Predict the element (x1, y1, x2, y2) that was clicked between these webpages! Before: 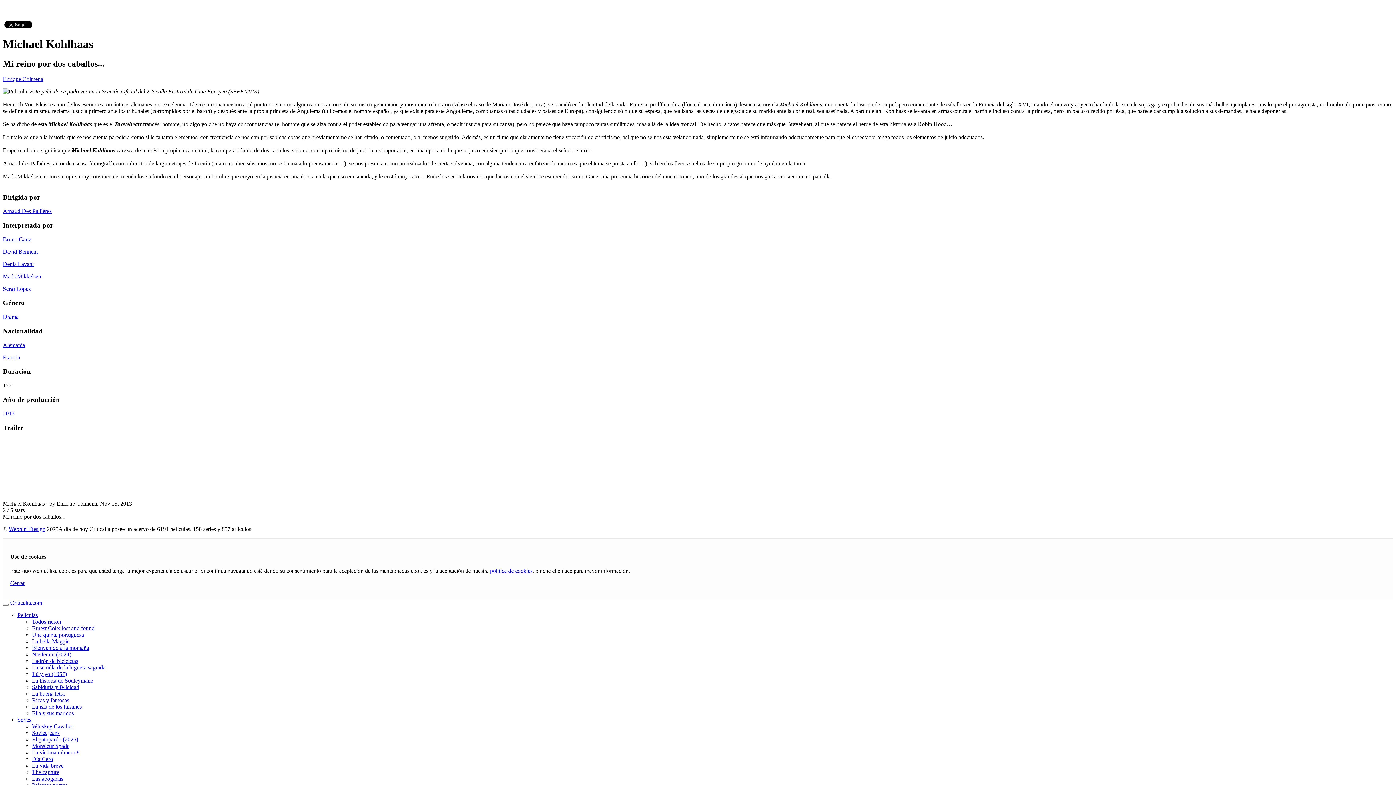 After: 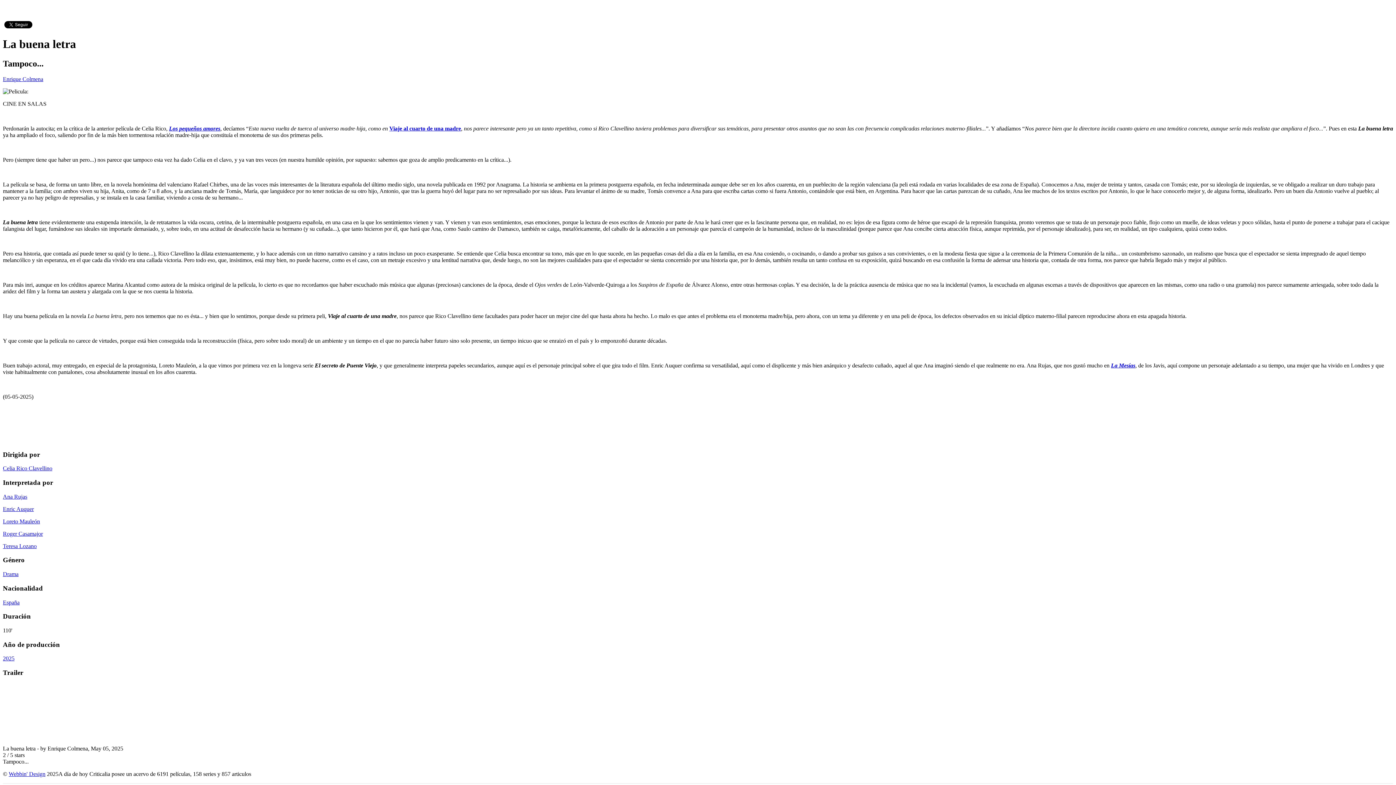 Action: bbox: (32, 691, 64, 697) label: La buena letra